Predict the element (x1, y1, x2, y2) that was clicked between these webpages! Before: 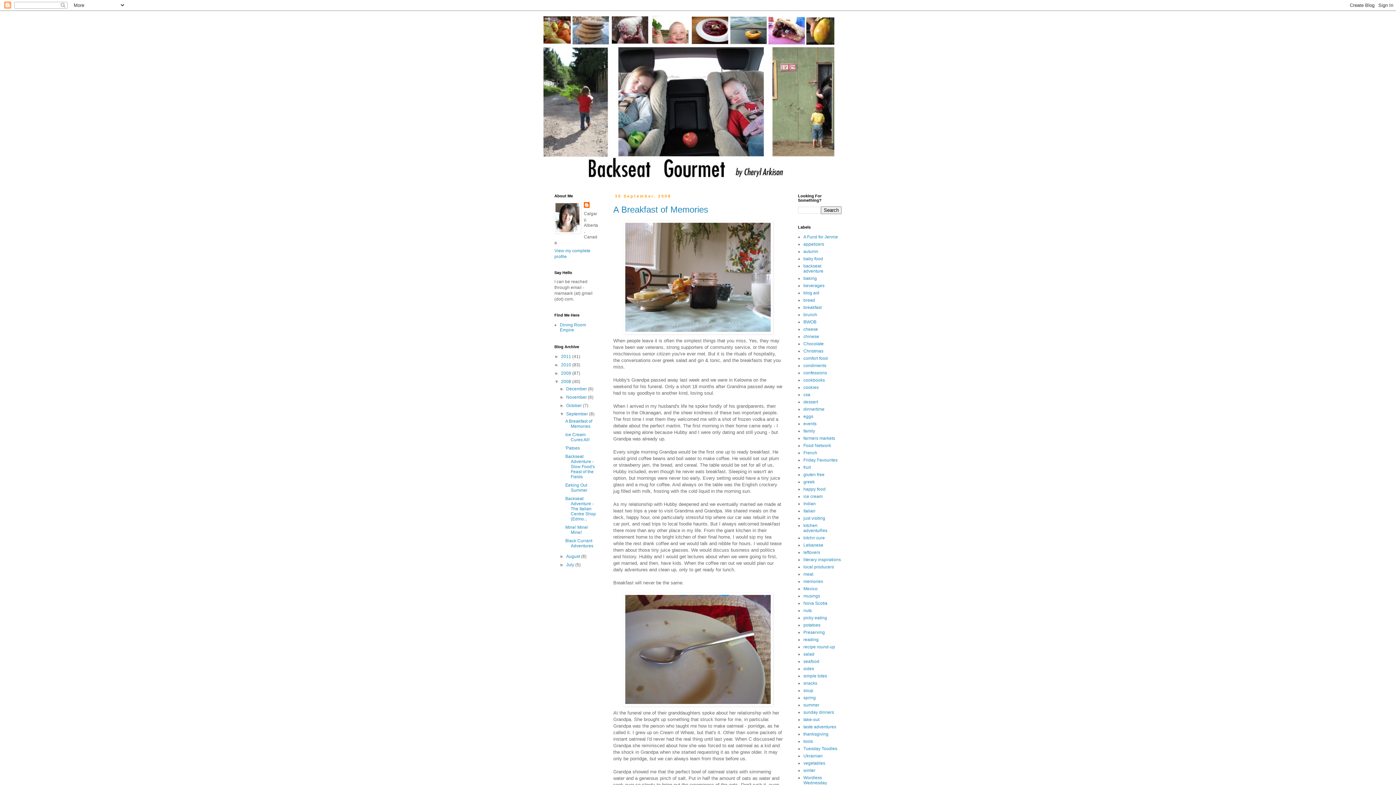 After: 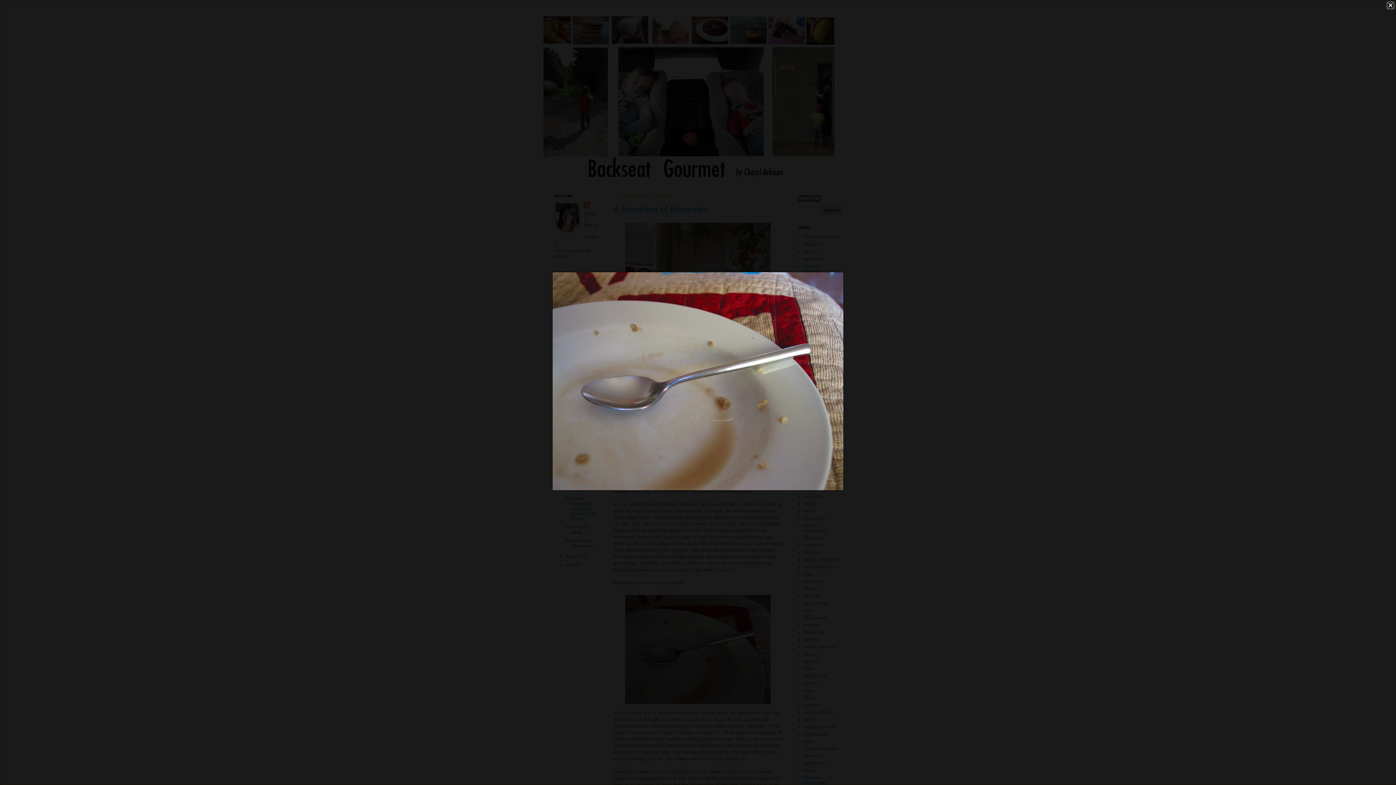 Action: bbox: (613, 593, 782, 706)